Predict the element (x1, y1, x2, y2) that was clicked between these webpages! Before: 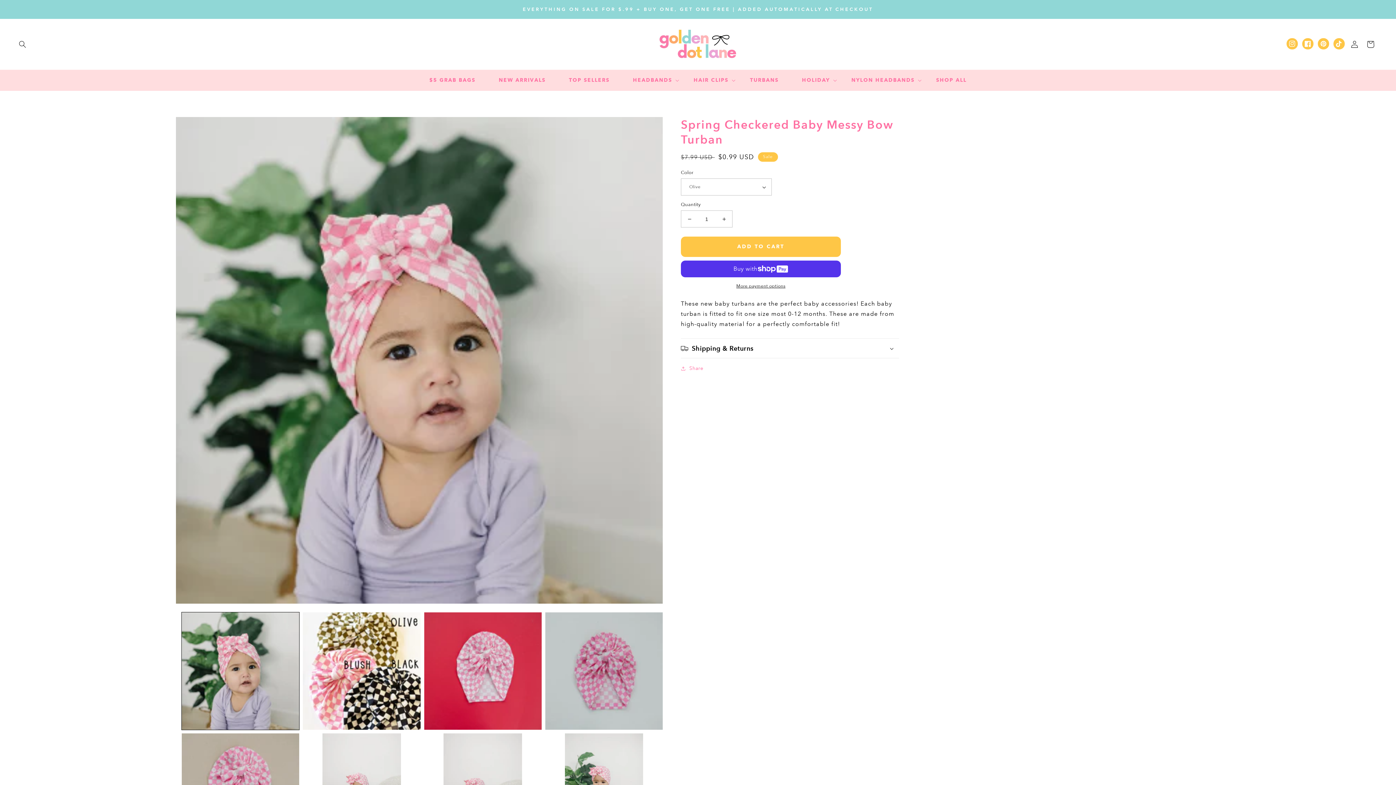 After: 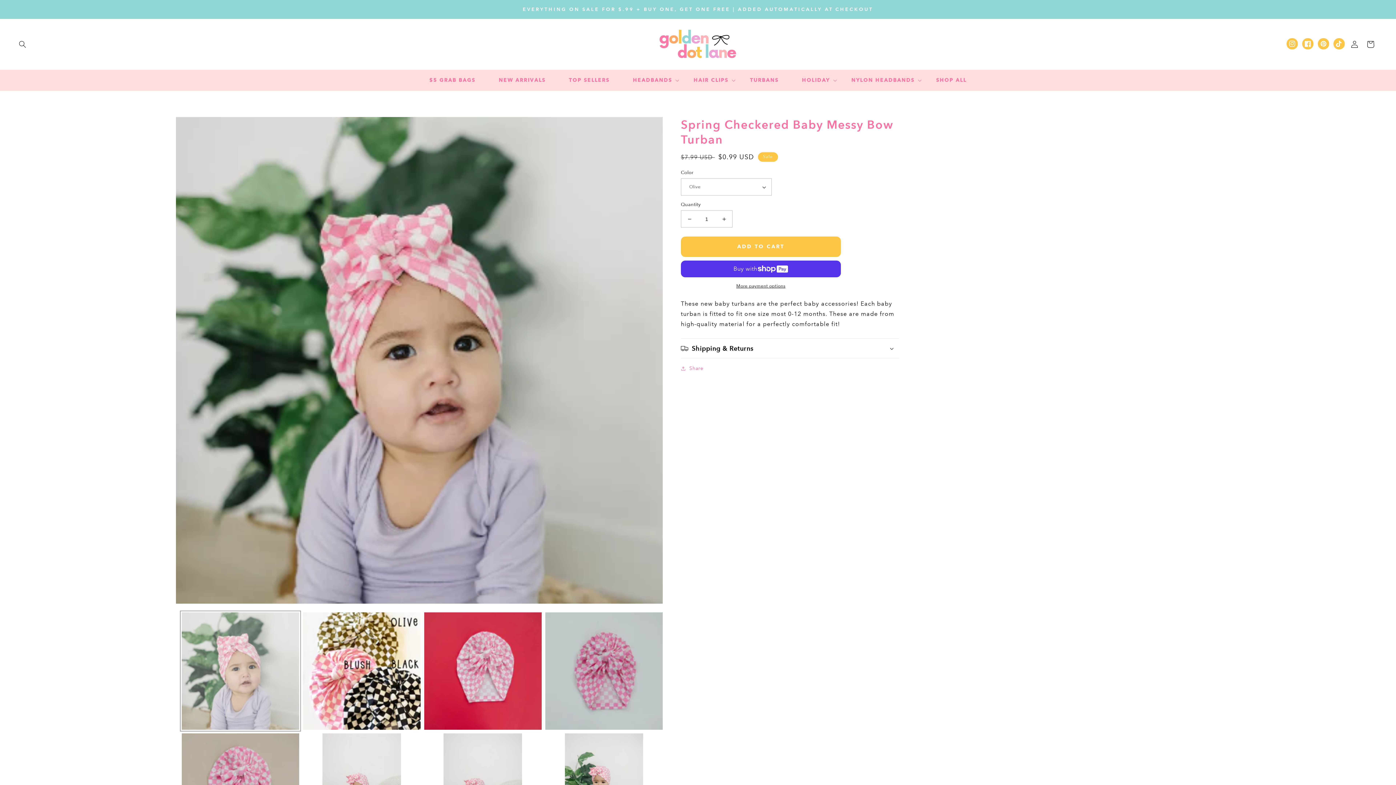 Action: label: Load image 1 in gallery view bbox: (181, 612, 299, 730)